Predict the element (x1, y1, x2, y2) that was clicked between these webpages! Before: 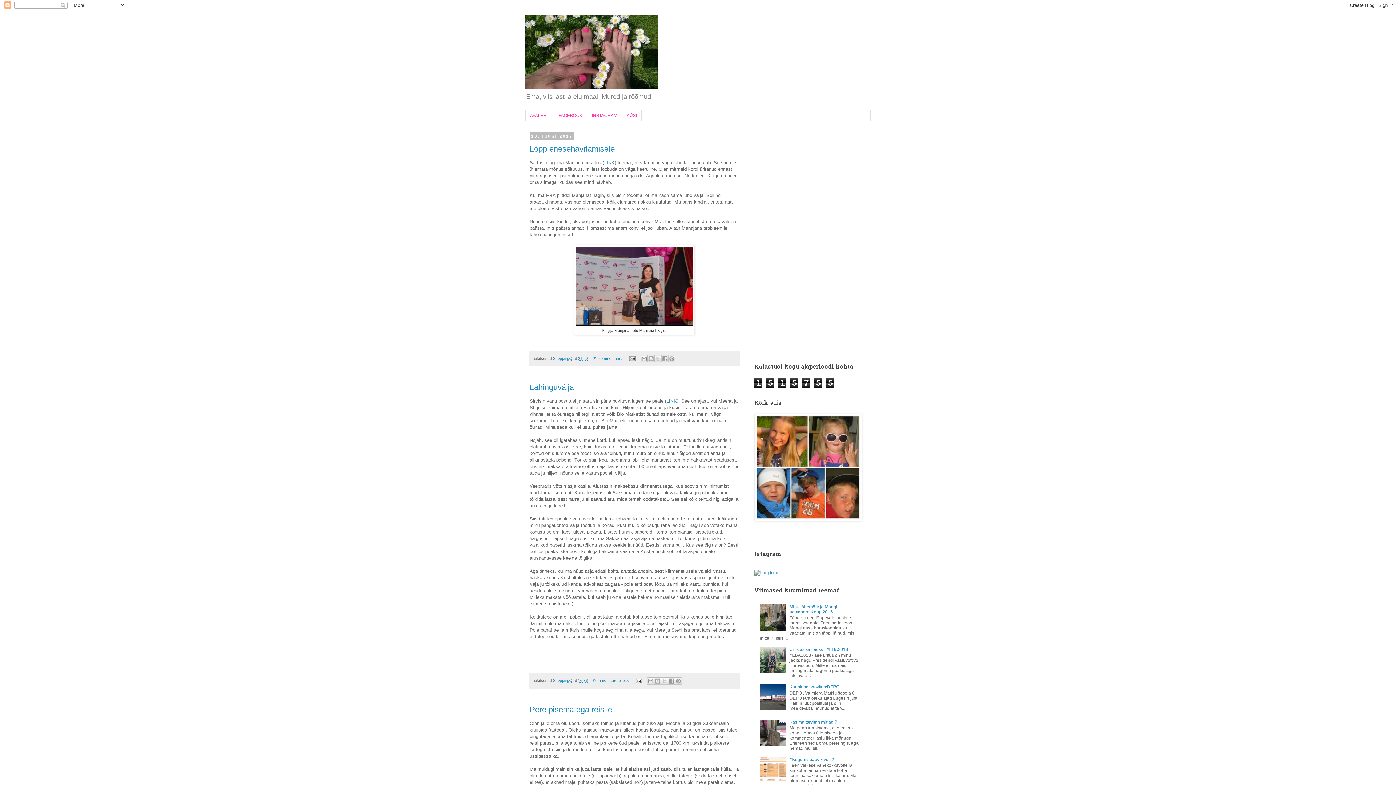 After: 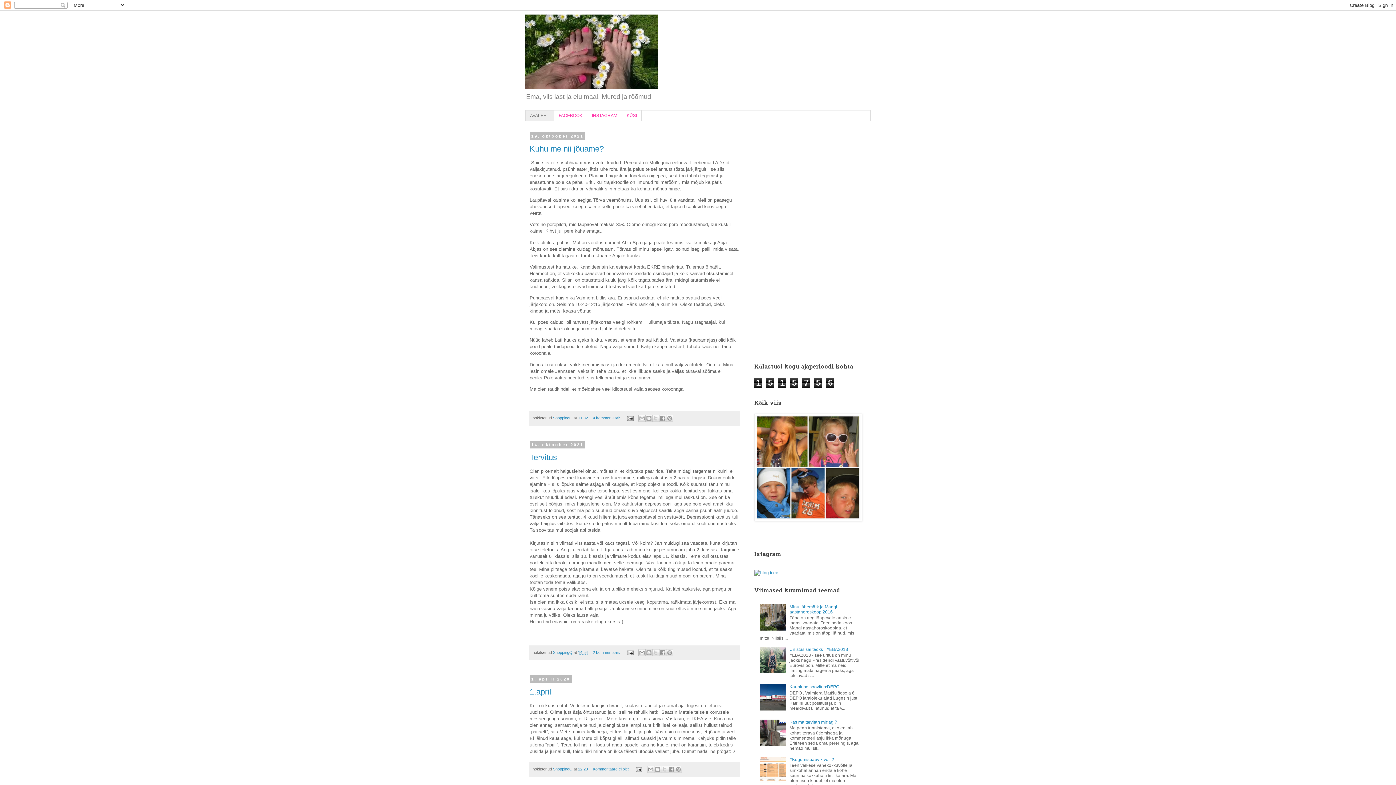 Action: label: AVALEHT bbox: (525, 110, 554, 120)